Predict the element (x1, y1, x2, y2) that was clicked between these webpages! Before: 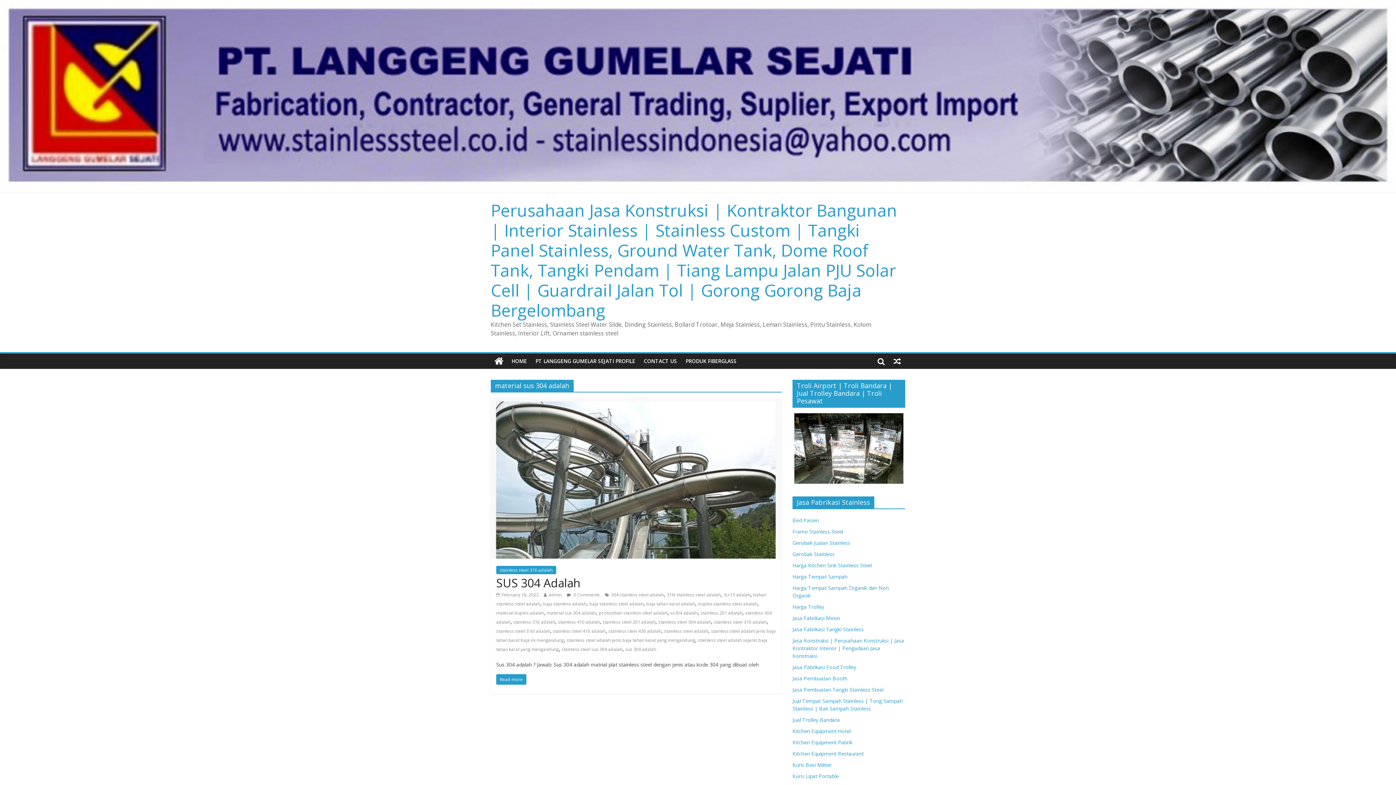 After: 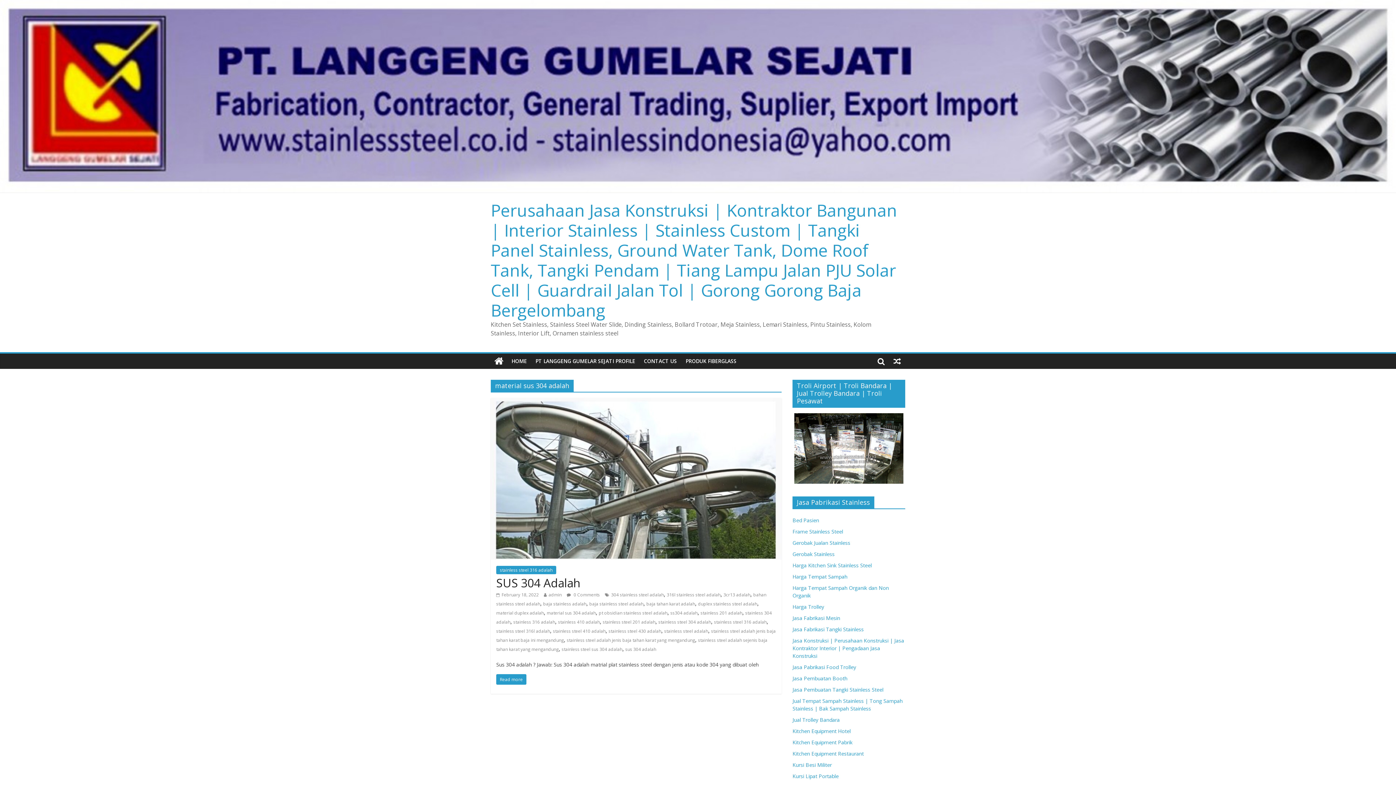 Action: label: material sus 304 adalah bbox: (546, 610, 596, 616)